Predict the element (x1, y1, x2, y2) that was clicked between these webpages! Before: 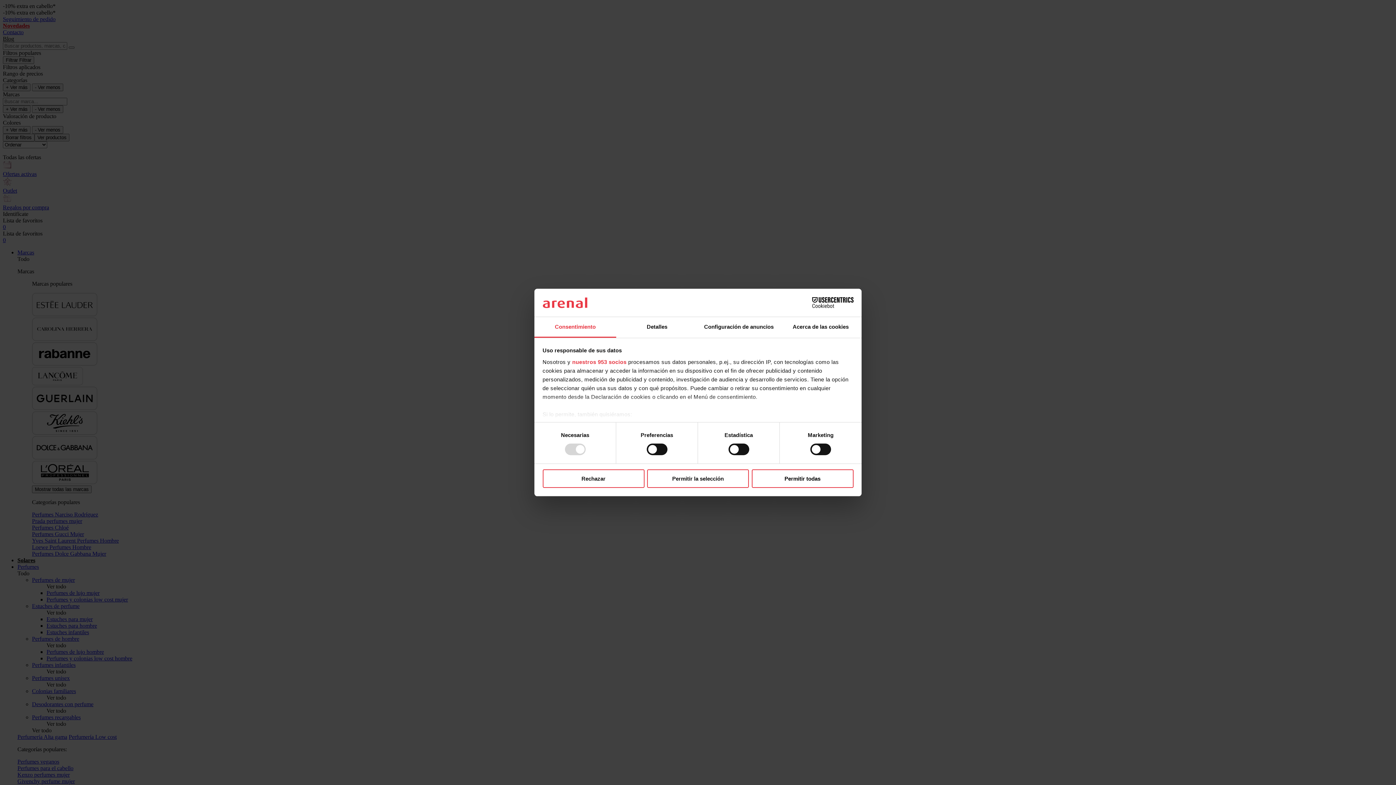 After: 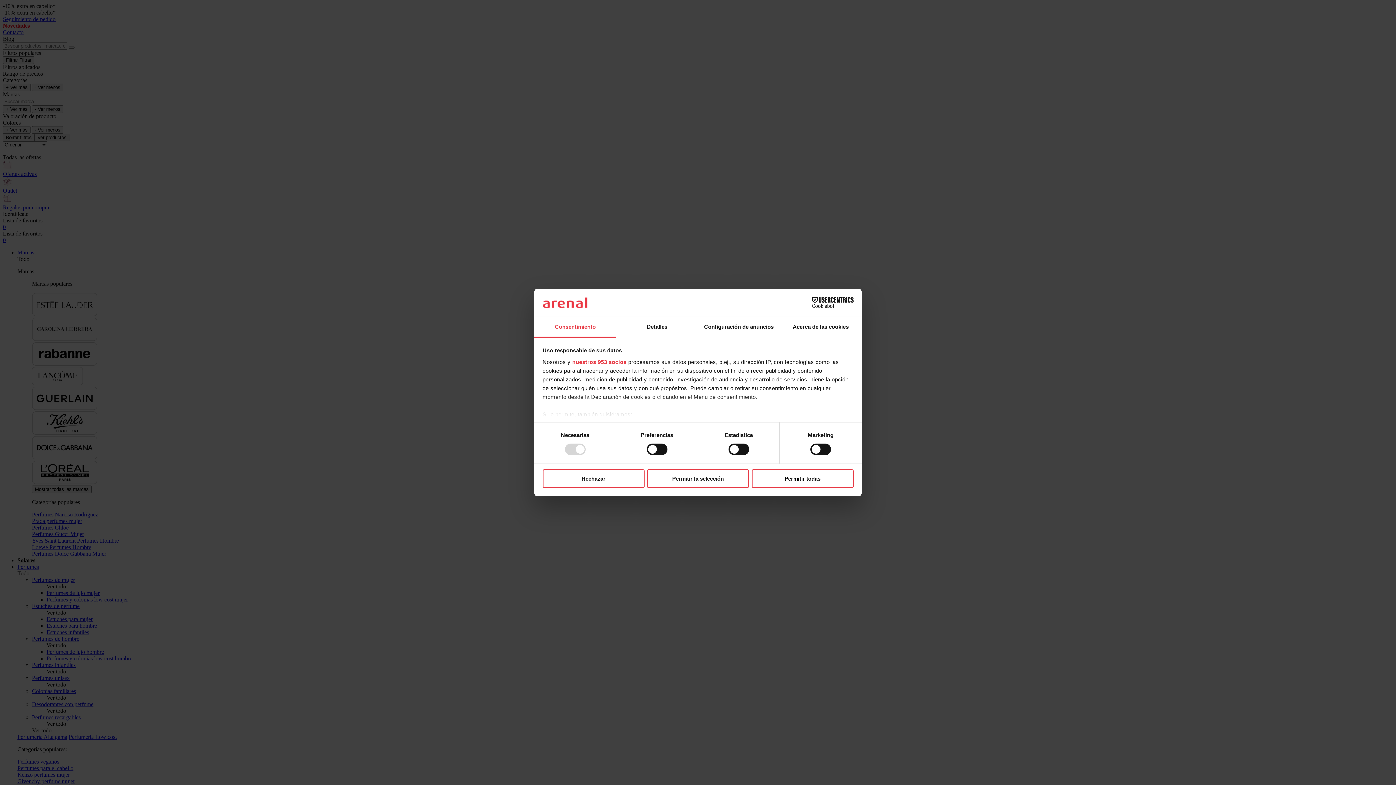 Action: label: Consentimiento bbox: (534, 317, 616, 337)